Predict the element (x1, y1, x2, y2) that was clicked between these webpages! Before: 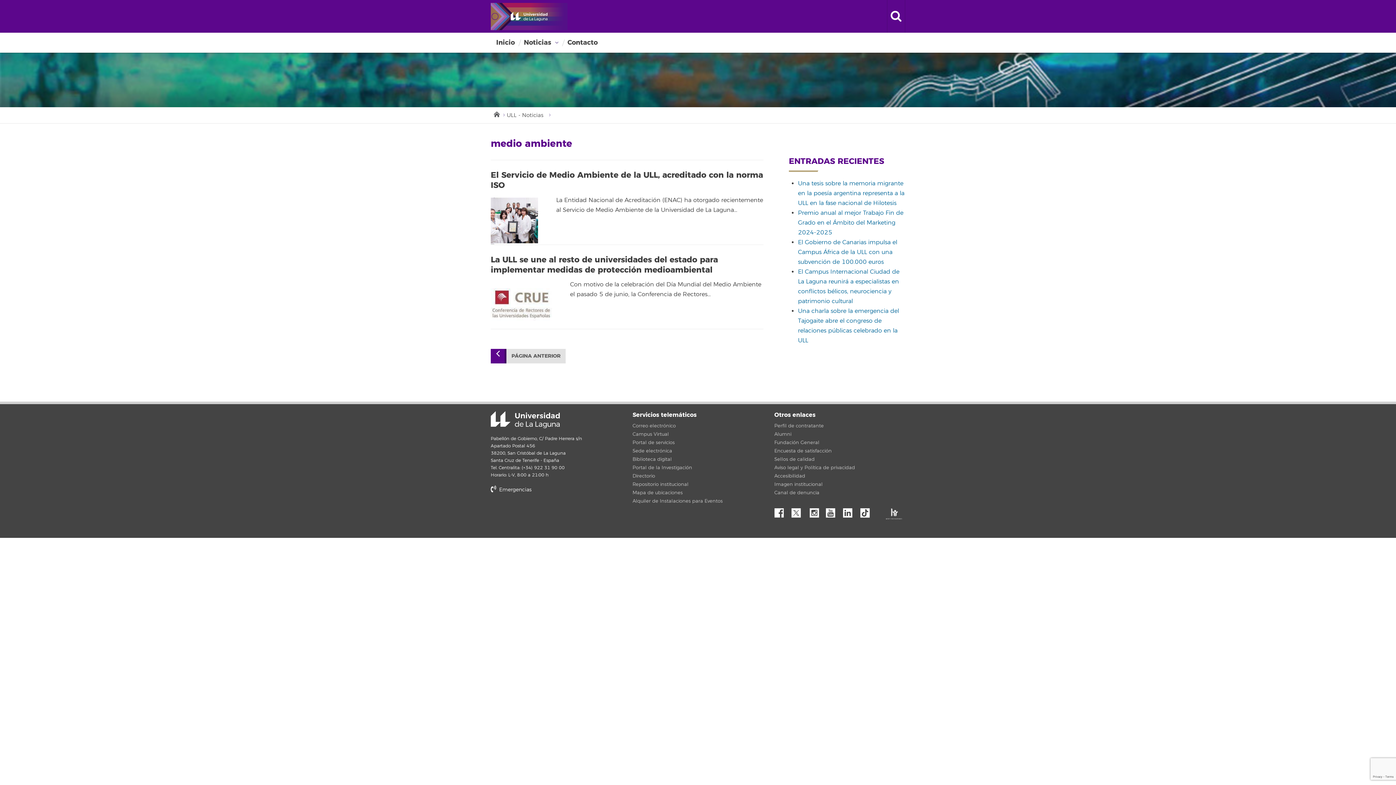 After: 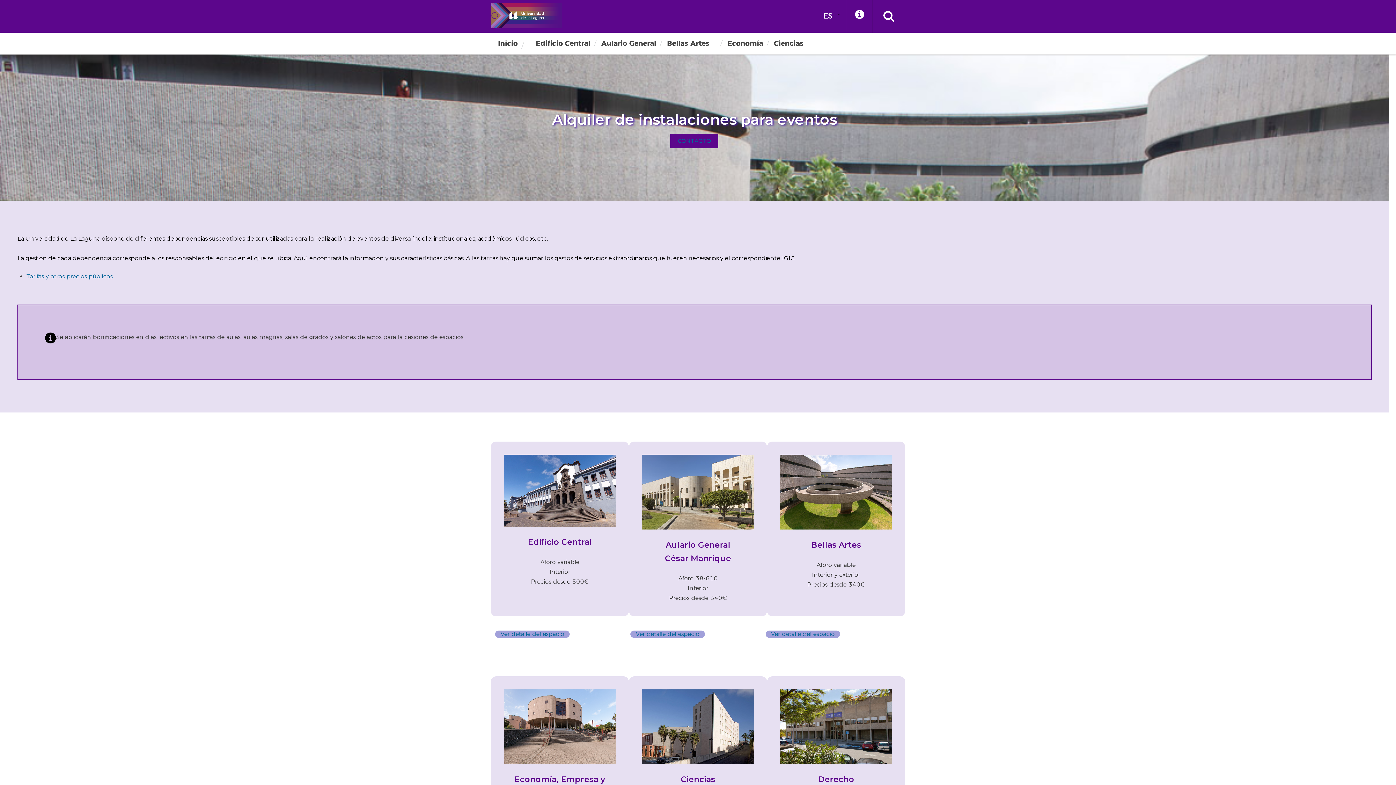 Action: bbox: (632, 498, 722, 504) label: Alquiler de Instalaciones para Eventos